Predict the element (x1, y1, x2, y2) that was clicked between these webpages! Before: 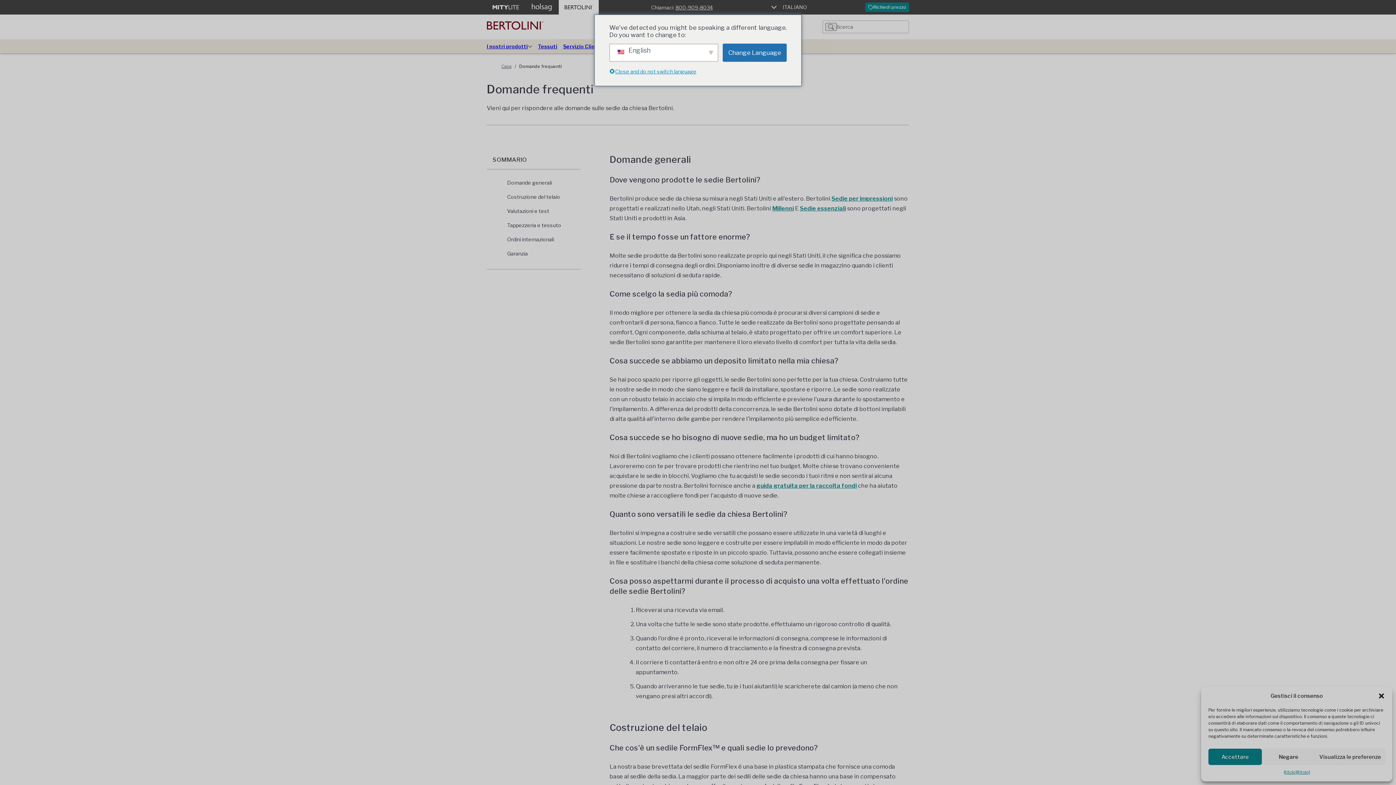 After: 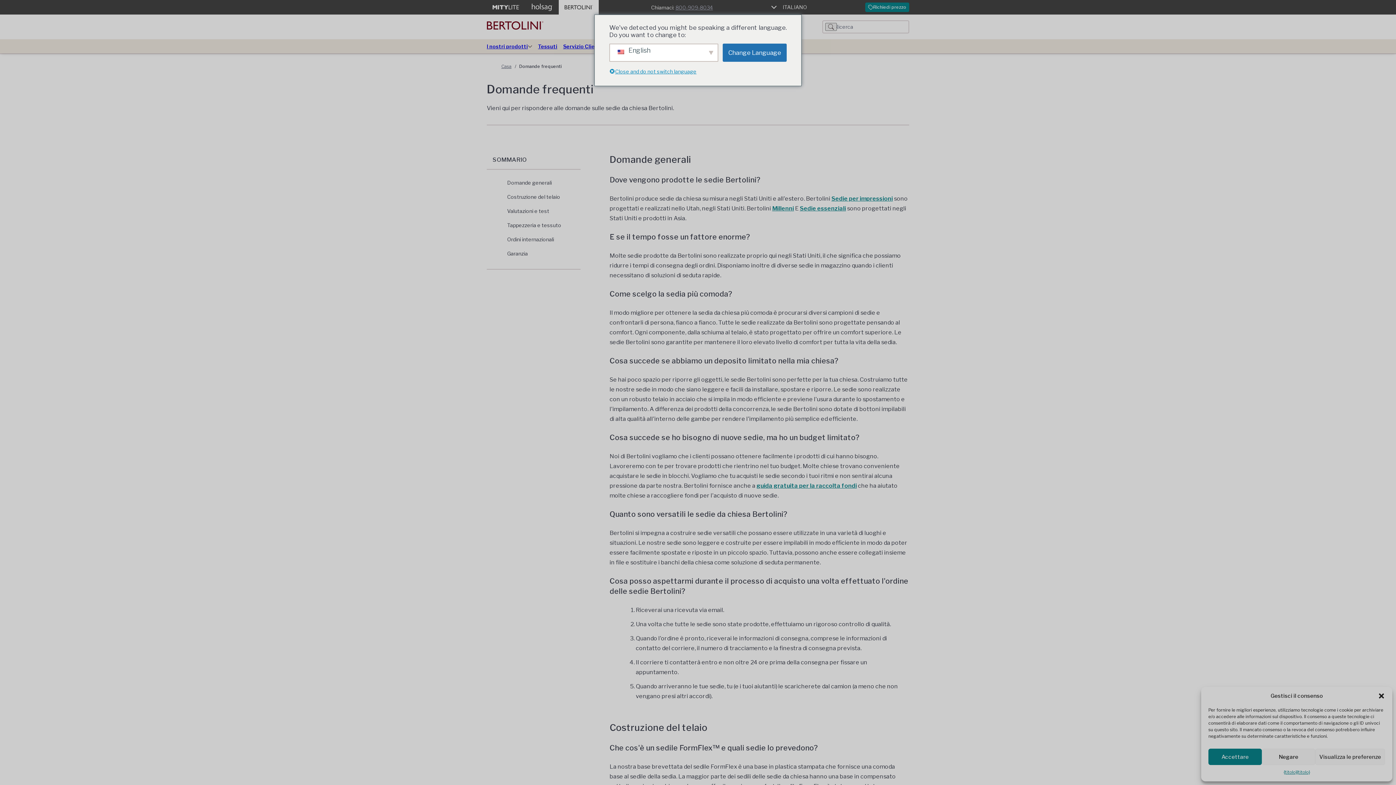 Action: bbox: (675, 4, 713, 10) label: 800-909-8034